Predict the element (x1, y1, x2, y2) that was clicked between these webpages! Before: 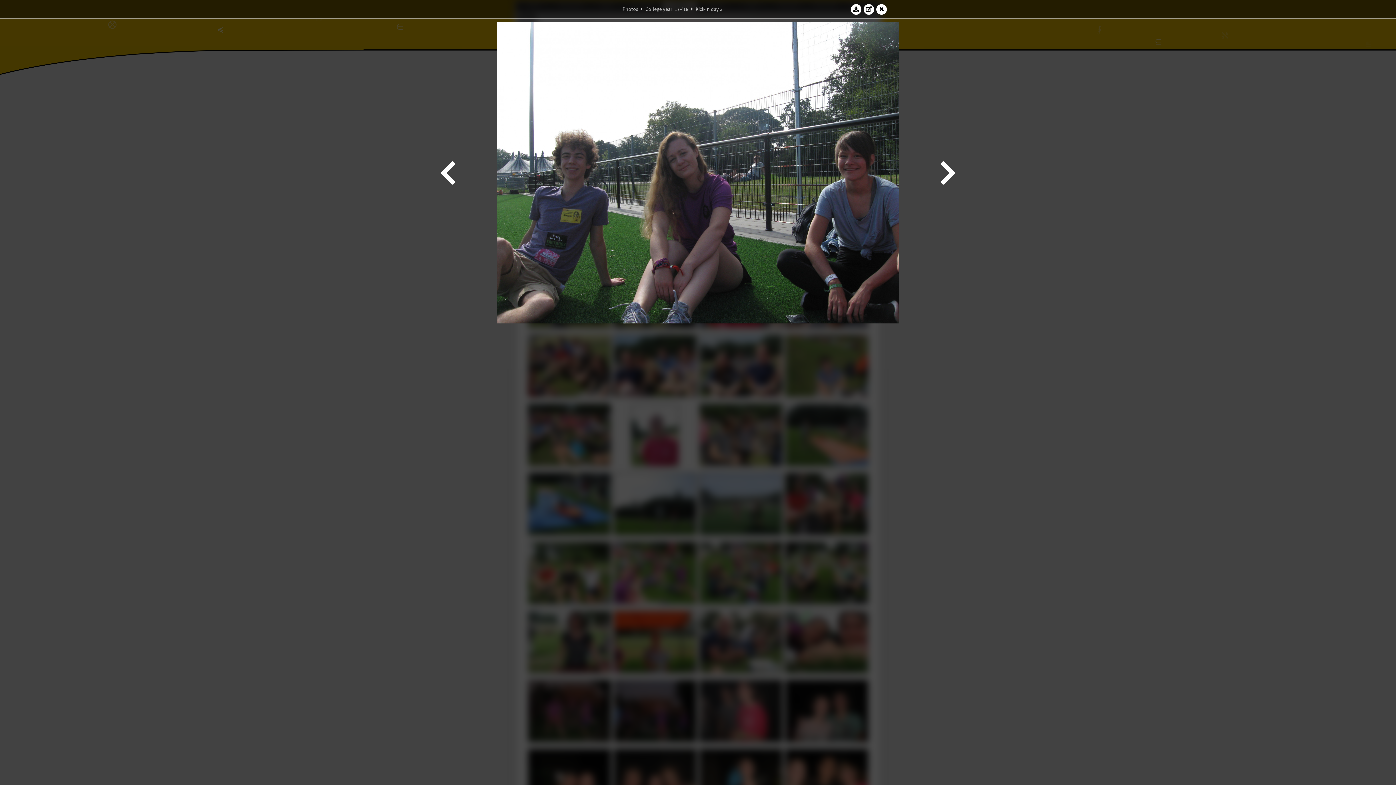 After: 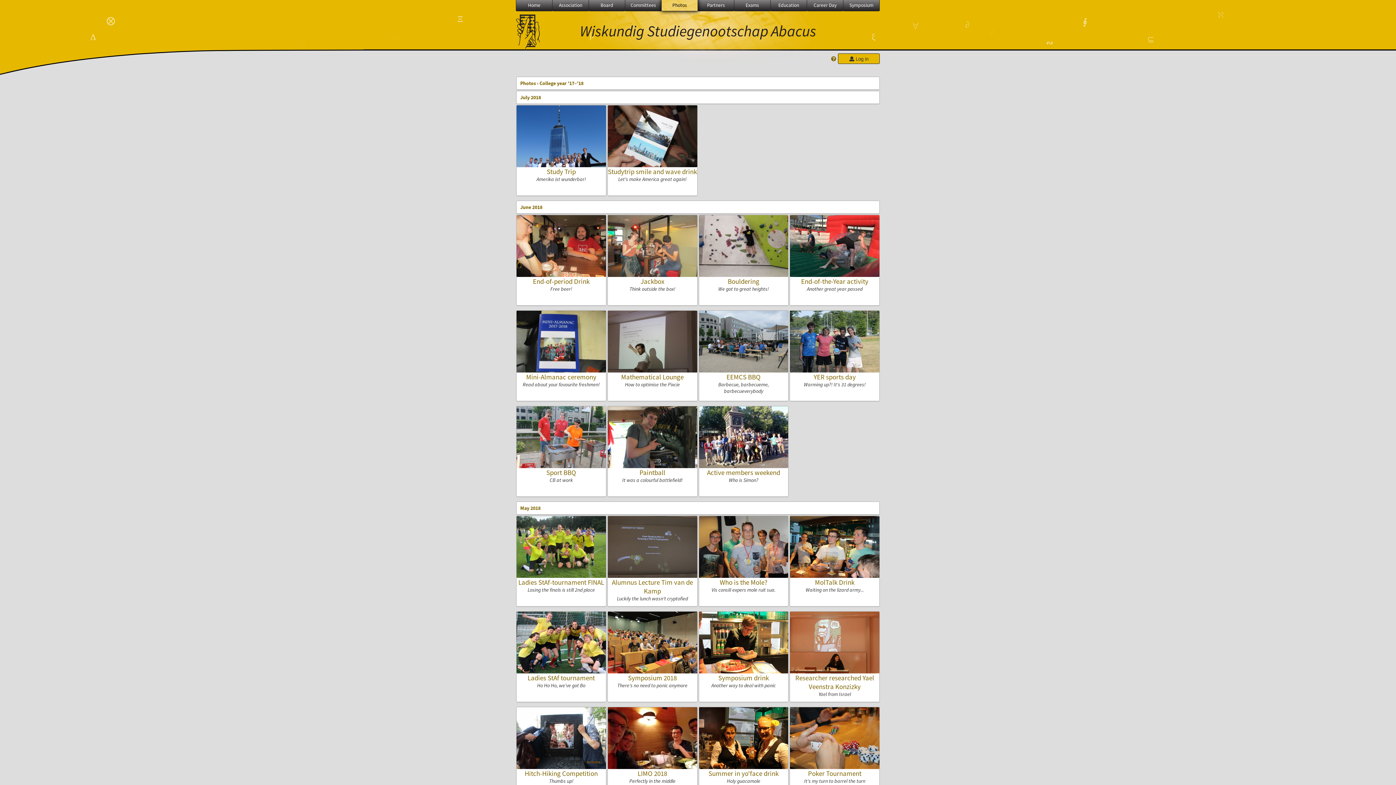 Action: label: College year '17–'18 bbox: (645, 5, 688, 12)